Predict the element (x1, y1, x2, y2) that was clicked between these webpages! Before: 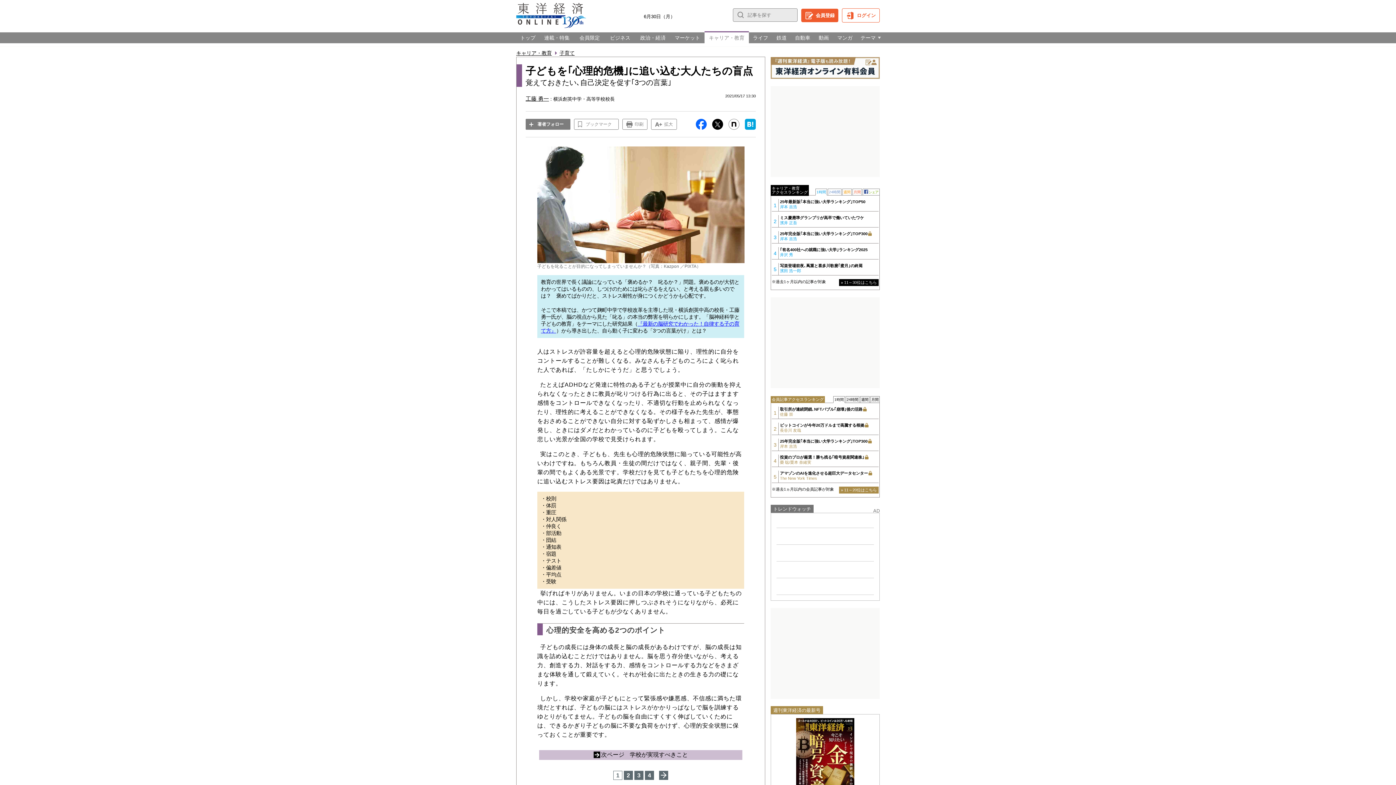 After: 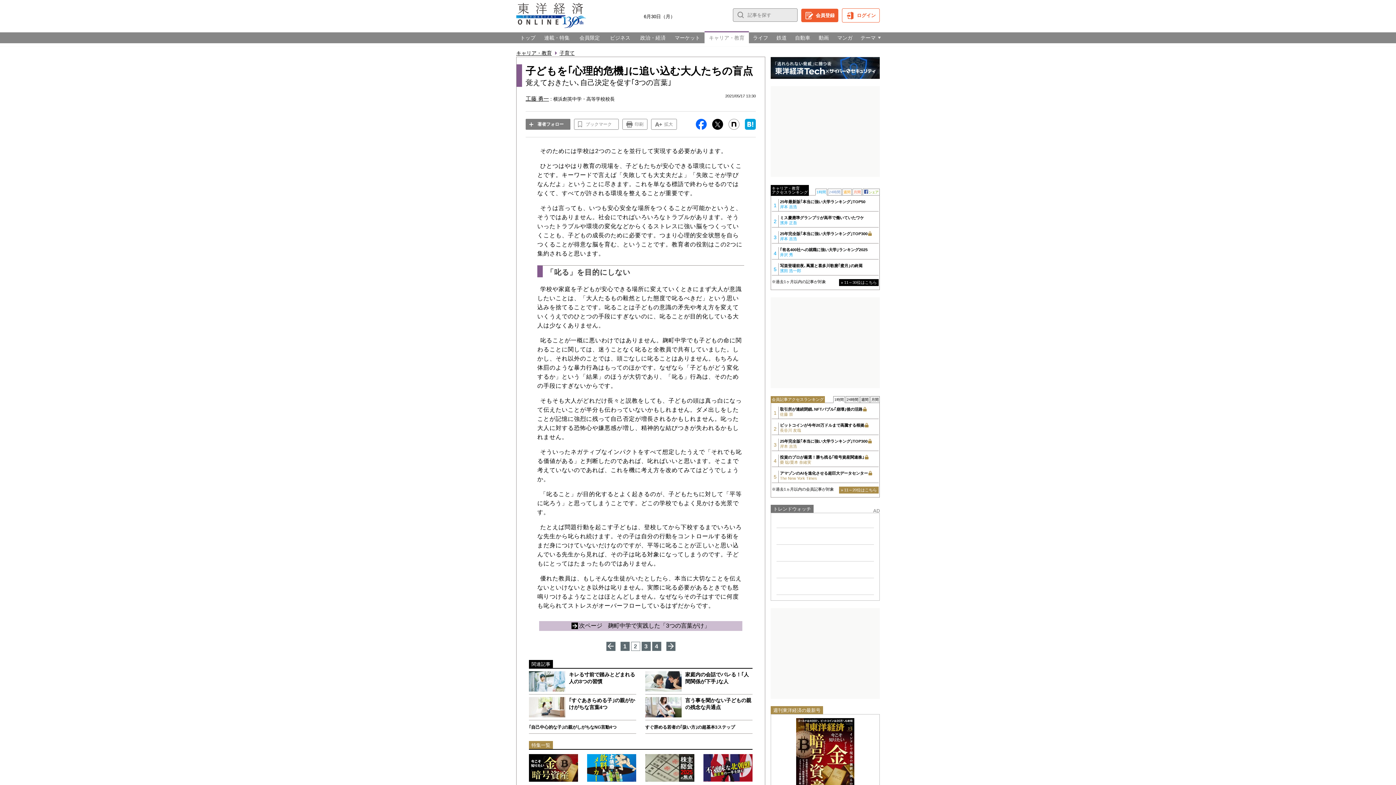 Action: bbox: (539, 750, 742, 760) label: →次ページ学校が実現すべきこと